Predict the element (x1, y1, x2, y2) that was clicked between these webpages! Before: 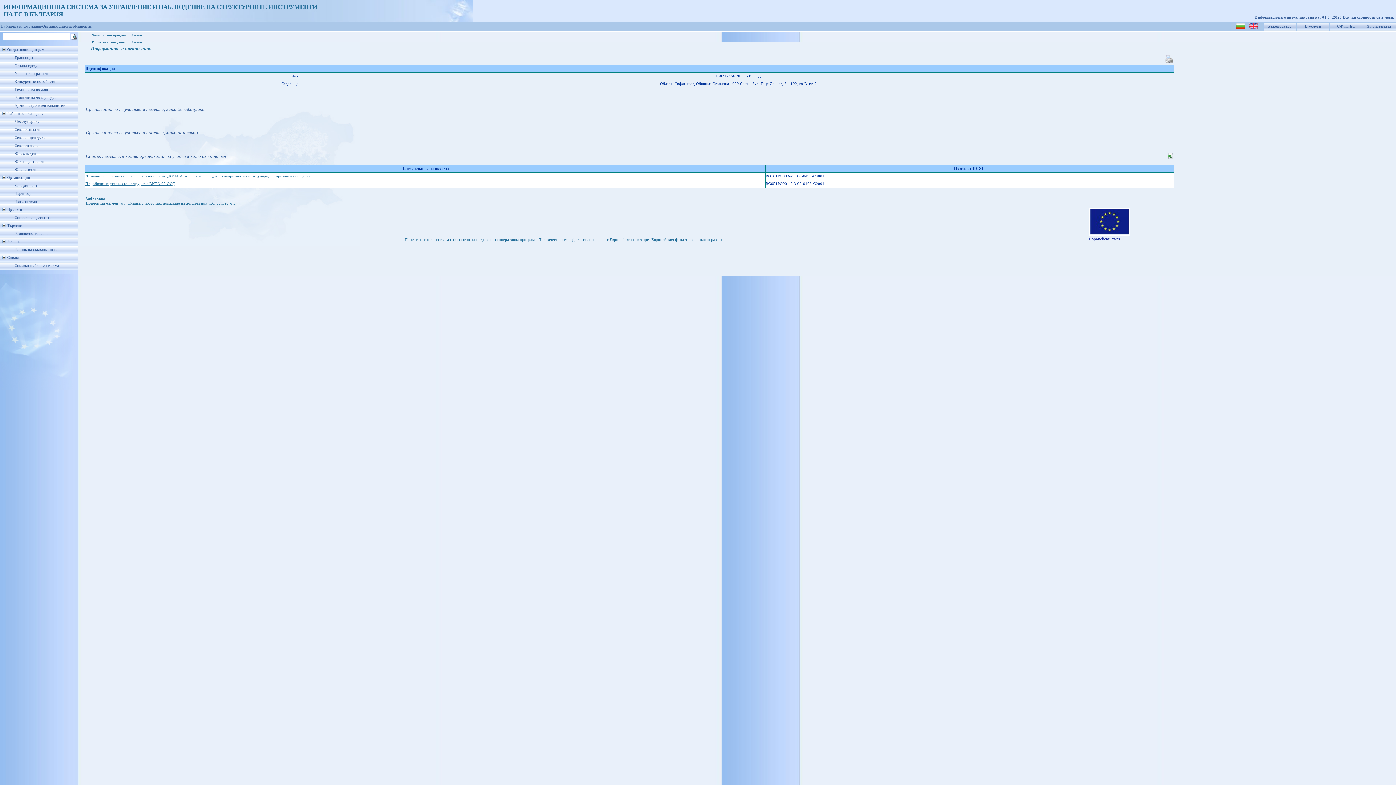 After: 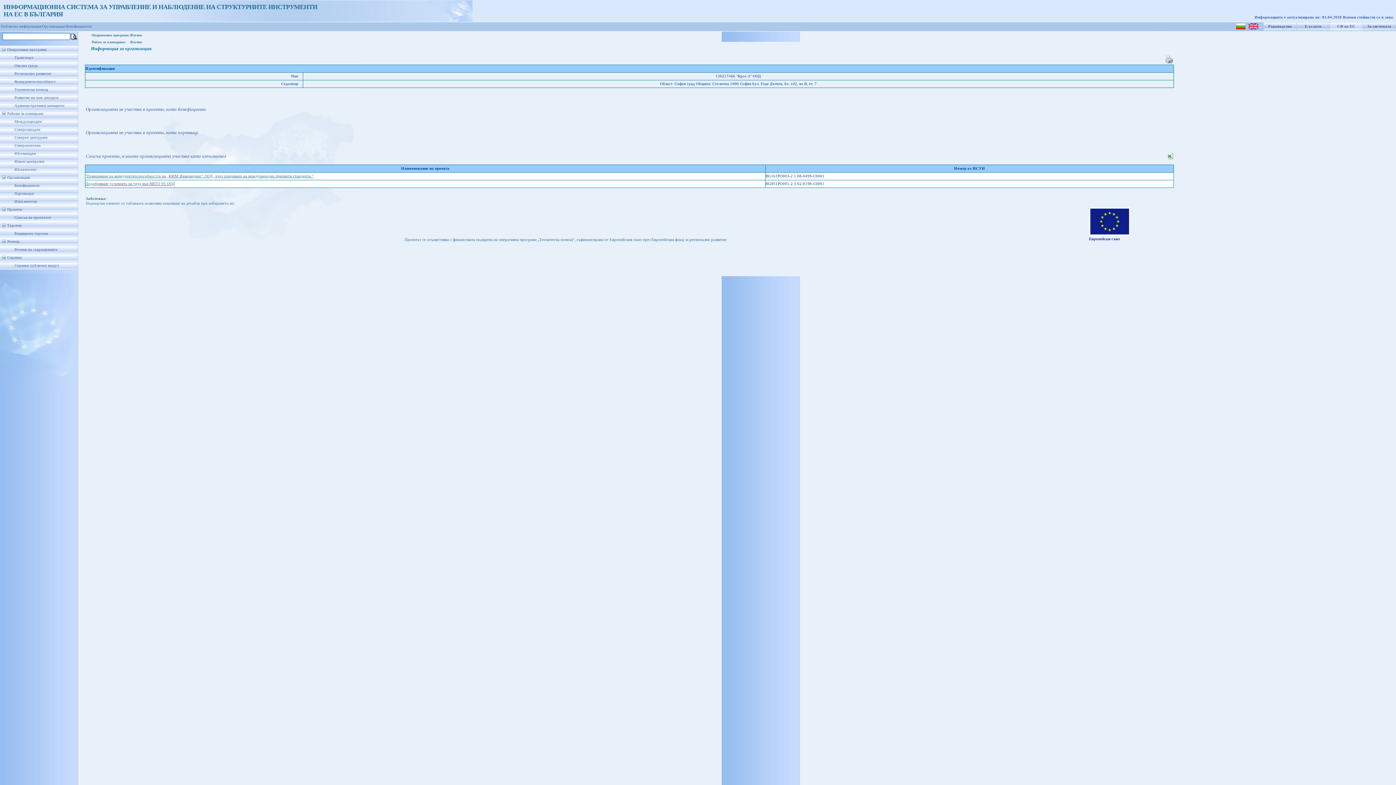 Action: bbox: (1330, 22, 1362, 30) label: СФ на ЕС